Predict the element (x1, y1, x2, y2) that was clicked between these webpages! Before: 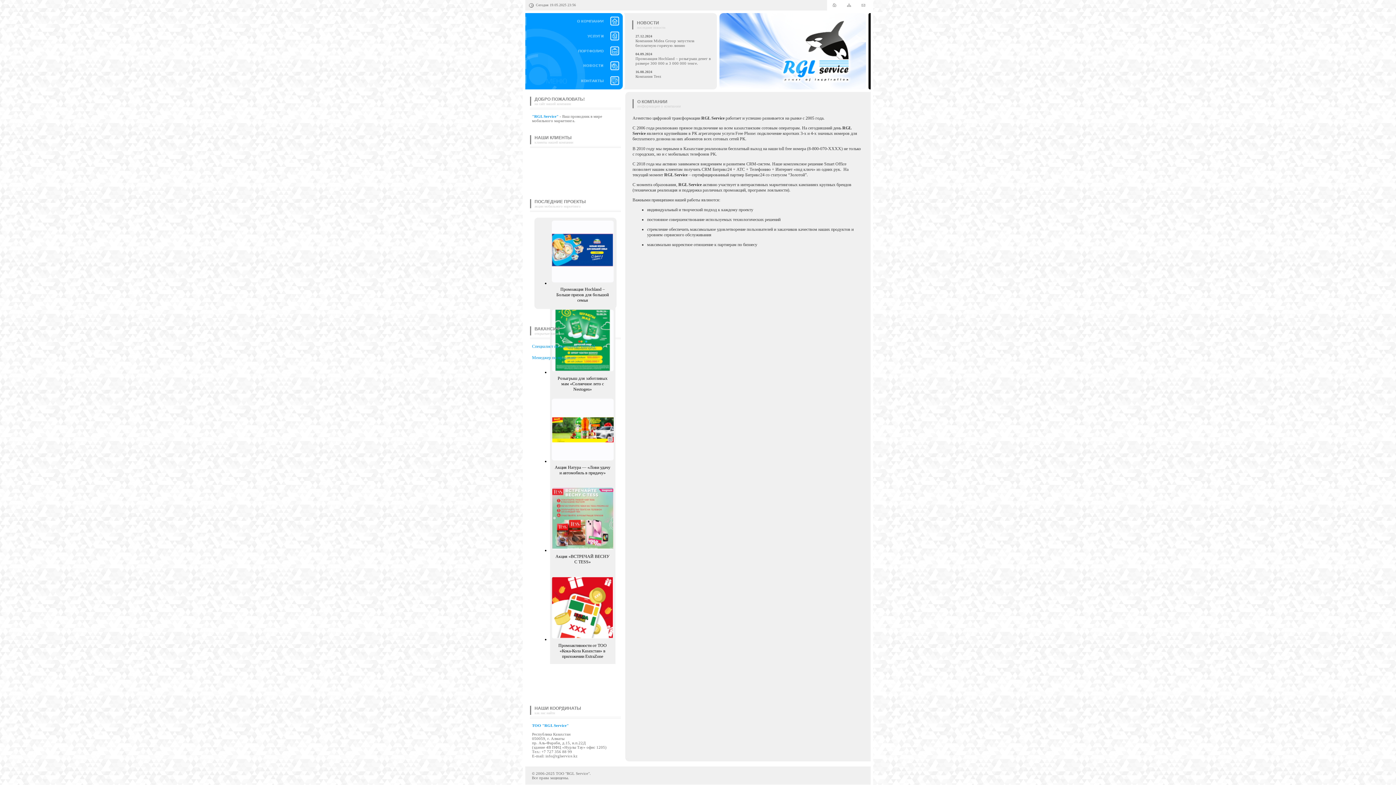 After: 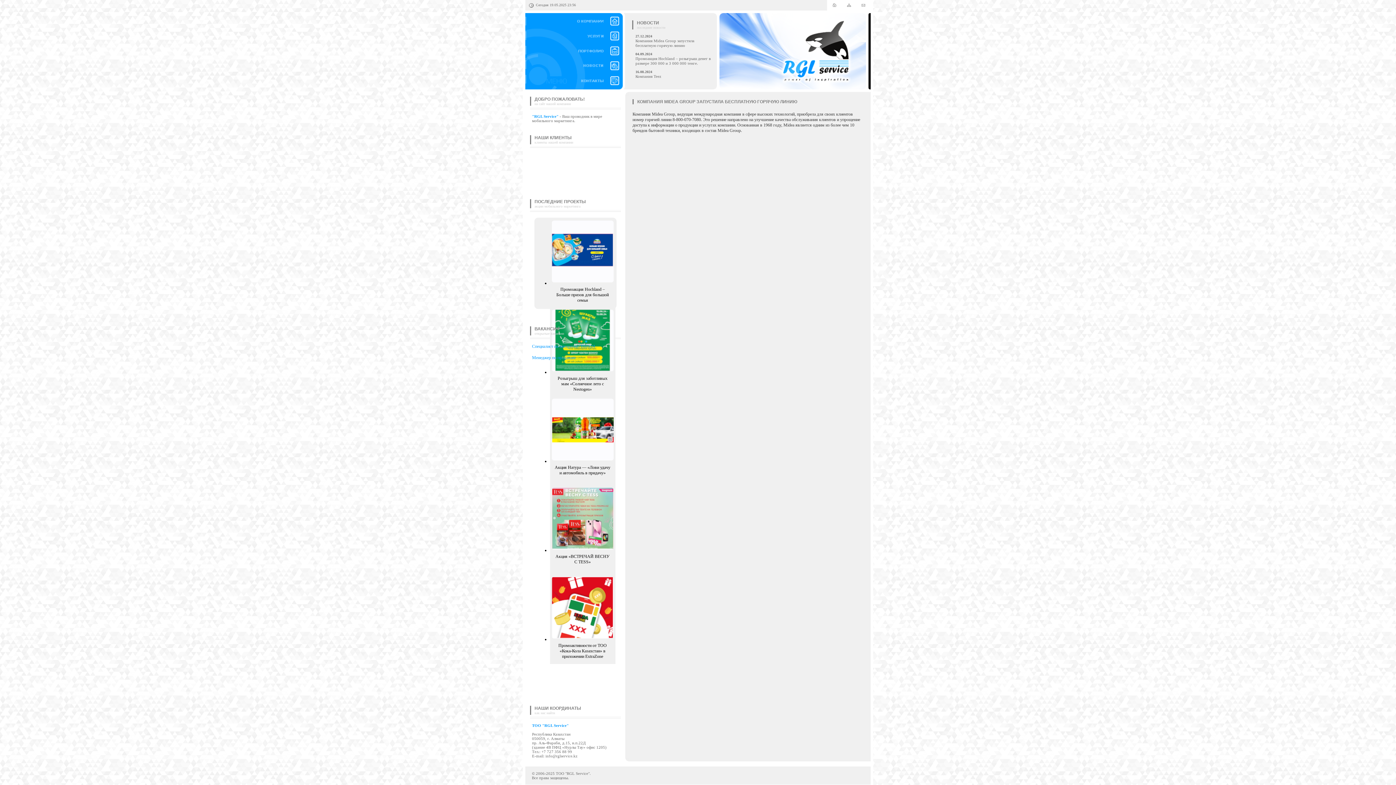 Action: label: Компания Midea Group запустила бесплатную горячую линию bbox: (635, 38, 694, 47)